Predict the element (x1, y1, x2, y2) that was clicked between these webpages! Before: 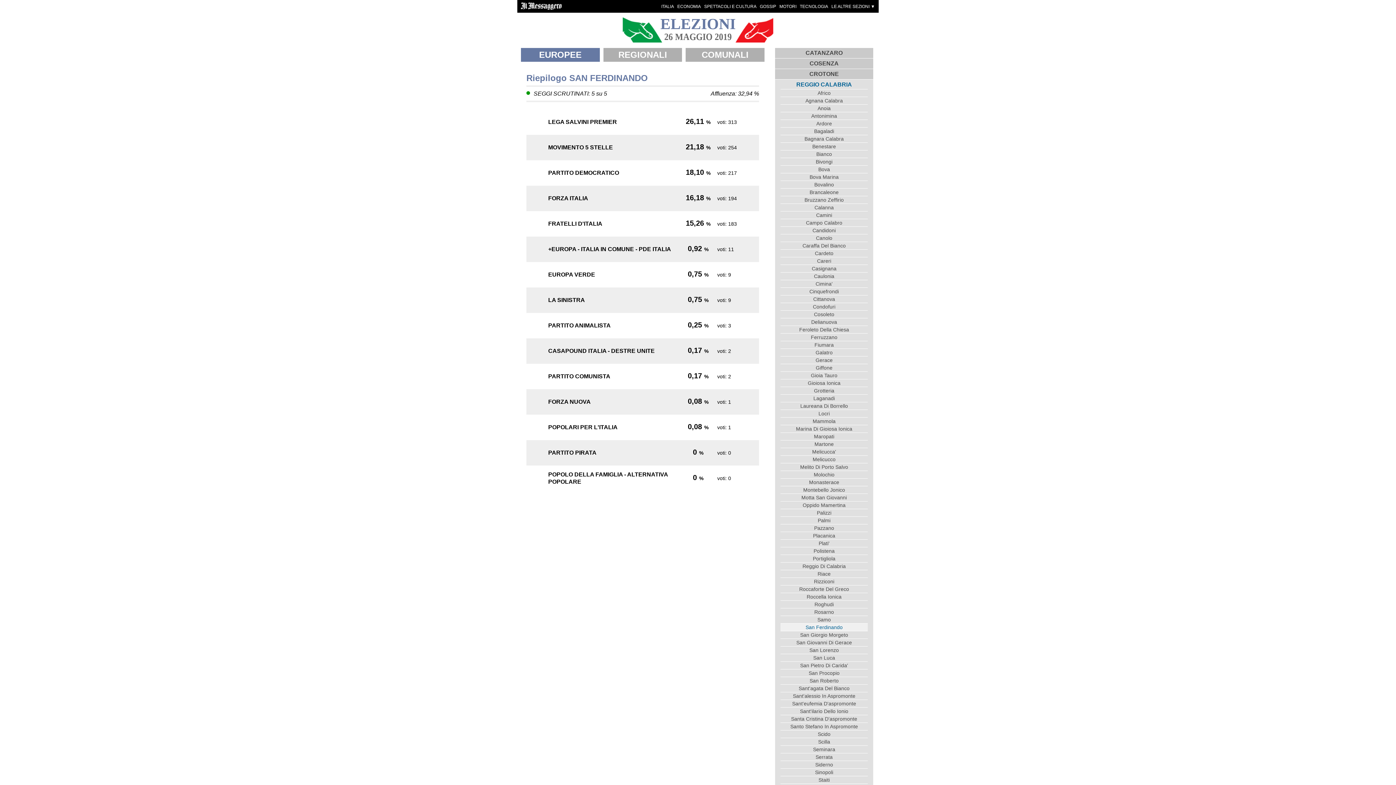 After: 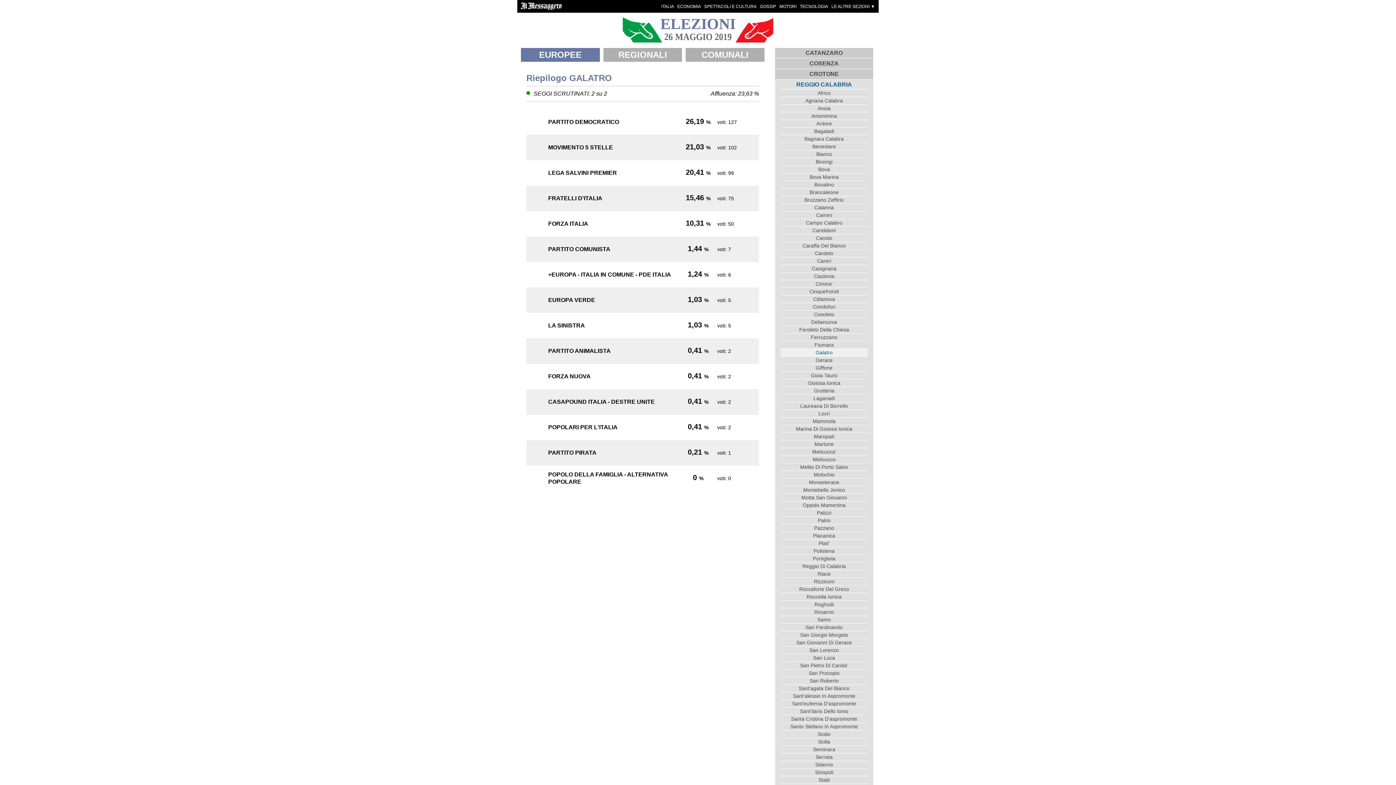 Action: label: Galatro bbox: (780, 348, 868, 356)